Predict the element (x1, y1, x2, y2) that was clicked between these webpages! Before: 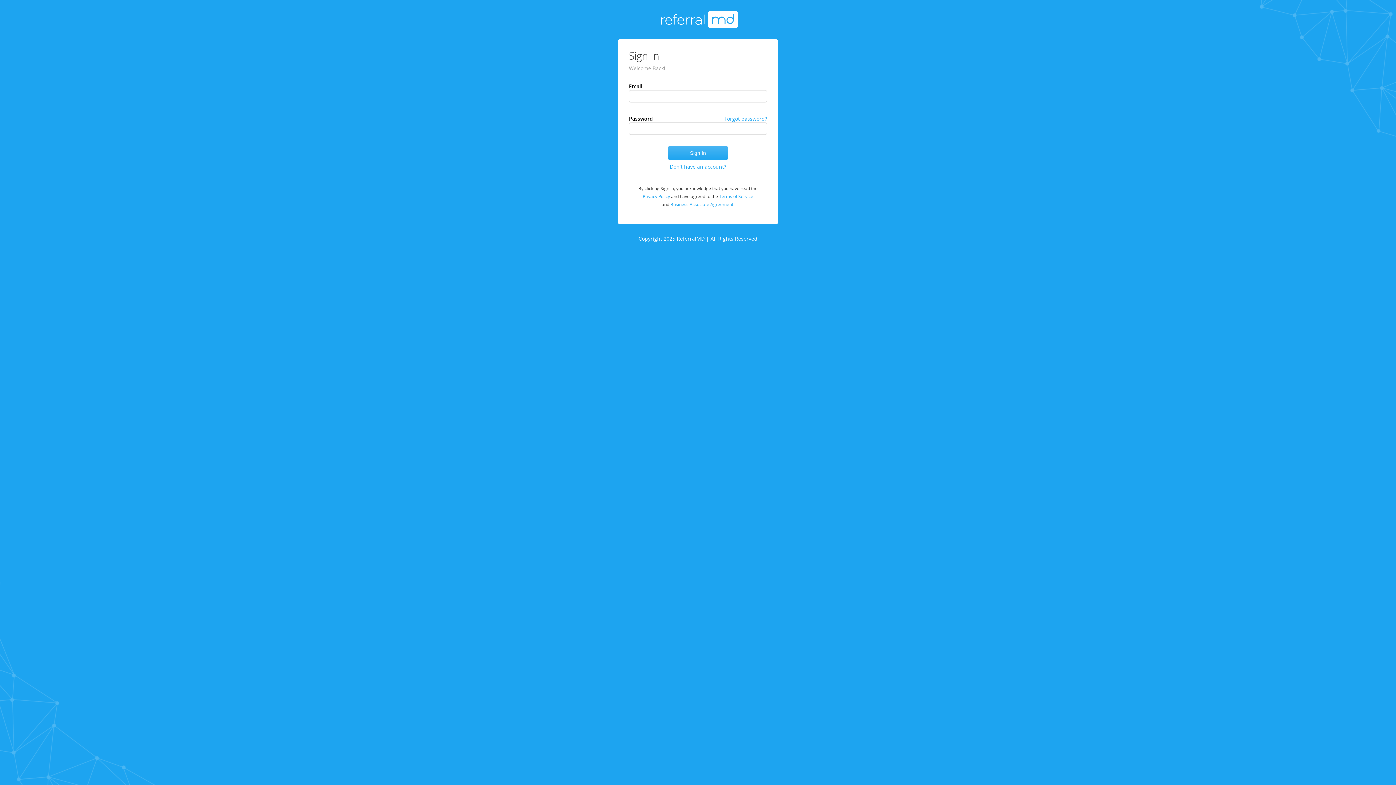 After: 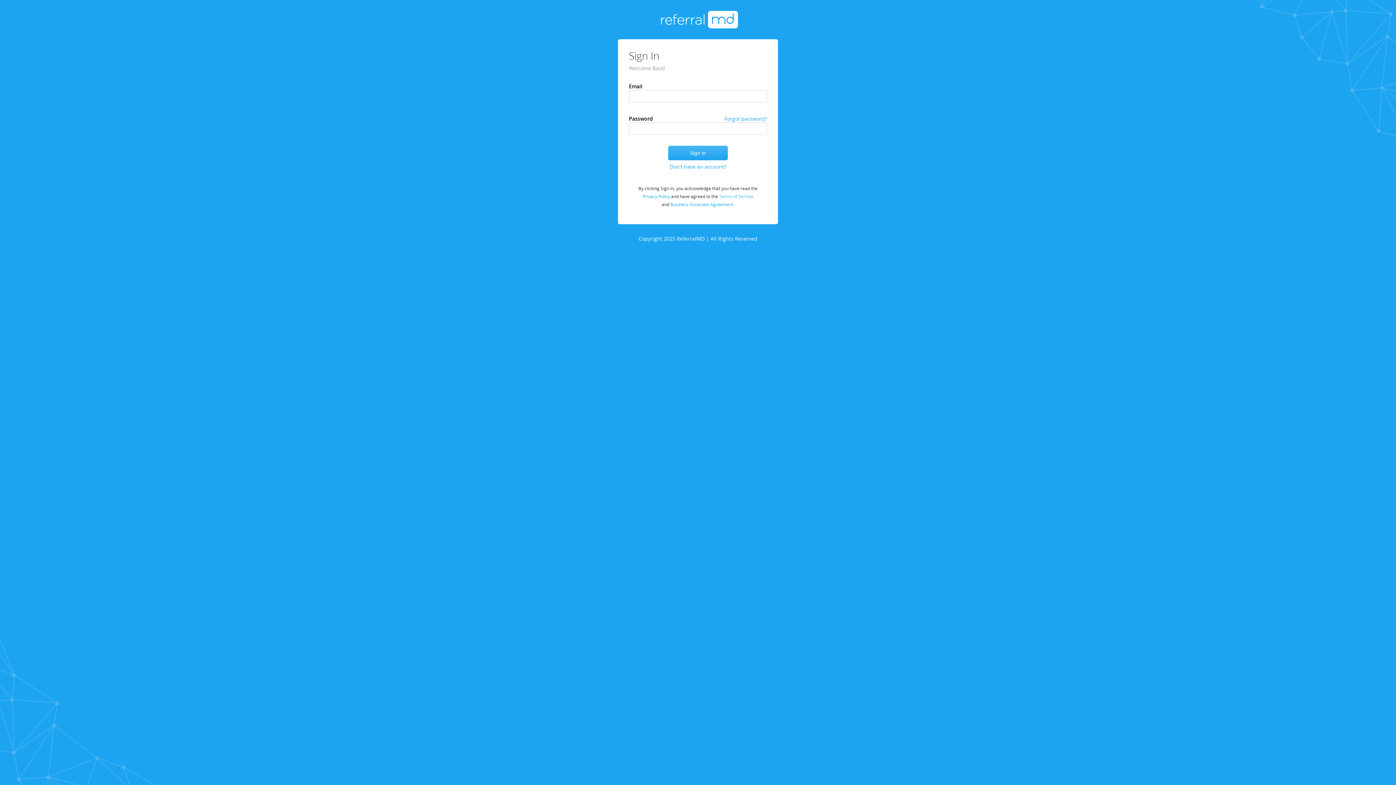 Action: bbox: (719, 193, 753, 199) label: Terms of Service